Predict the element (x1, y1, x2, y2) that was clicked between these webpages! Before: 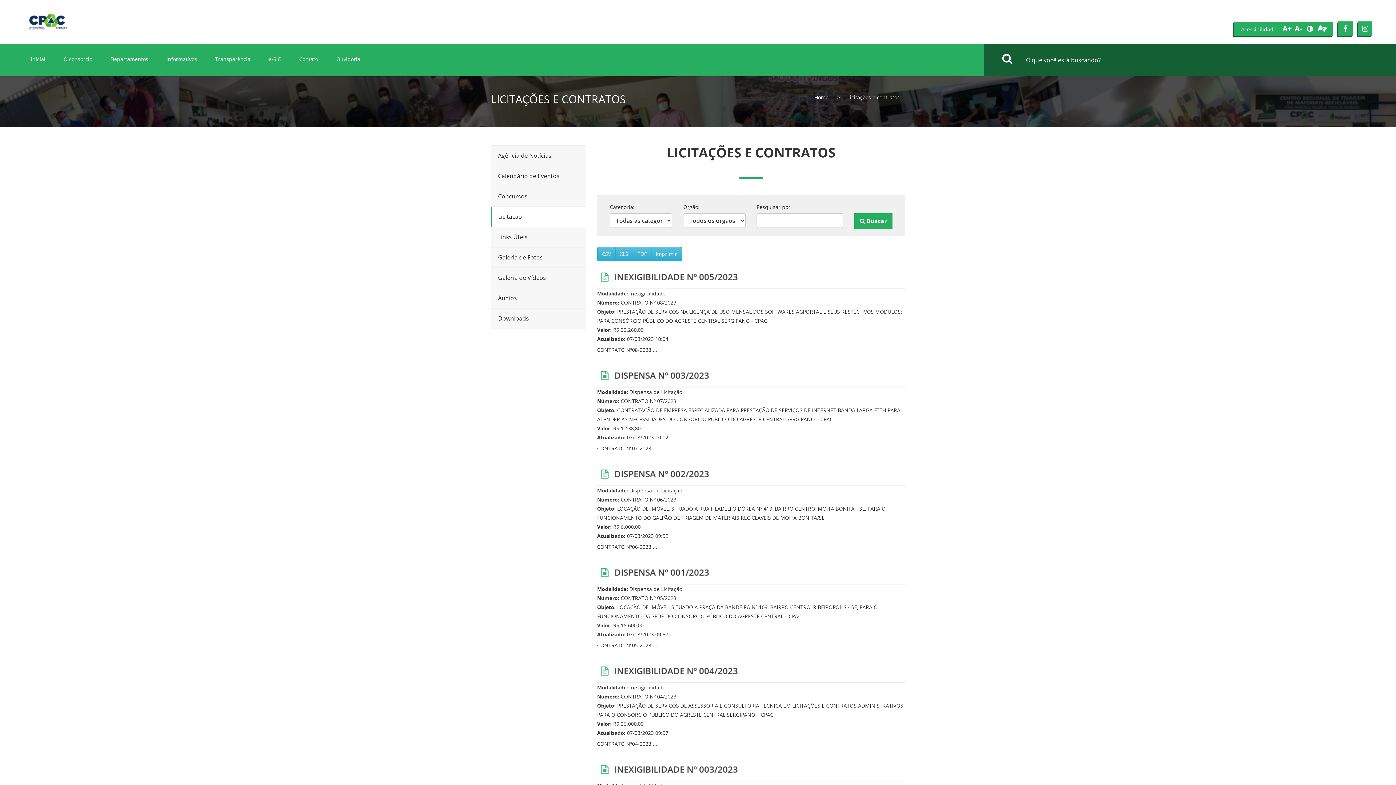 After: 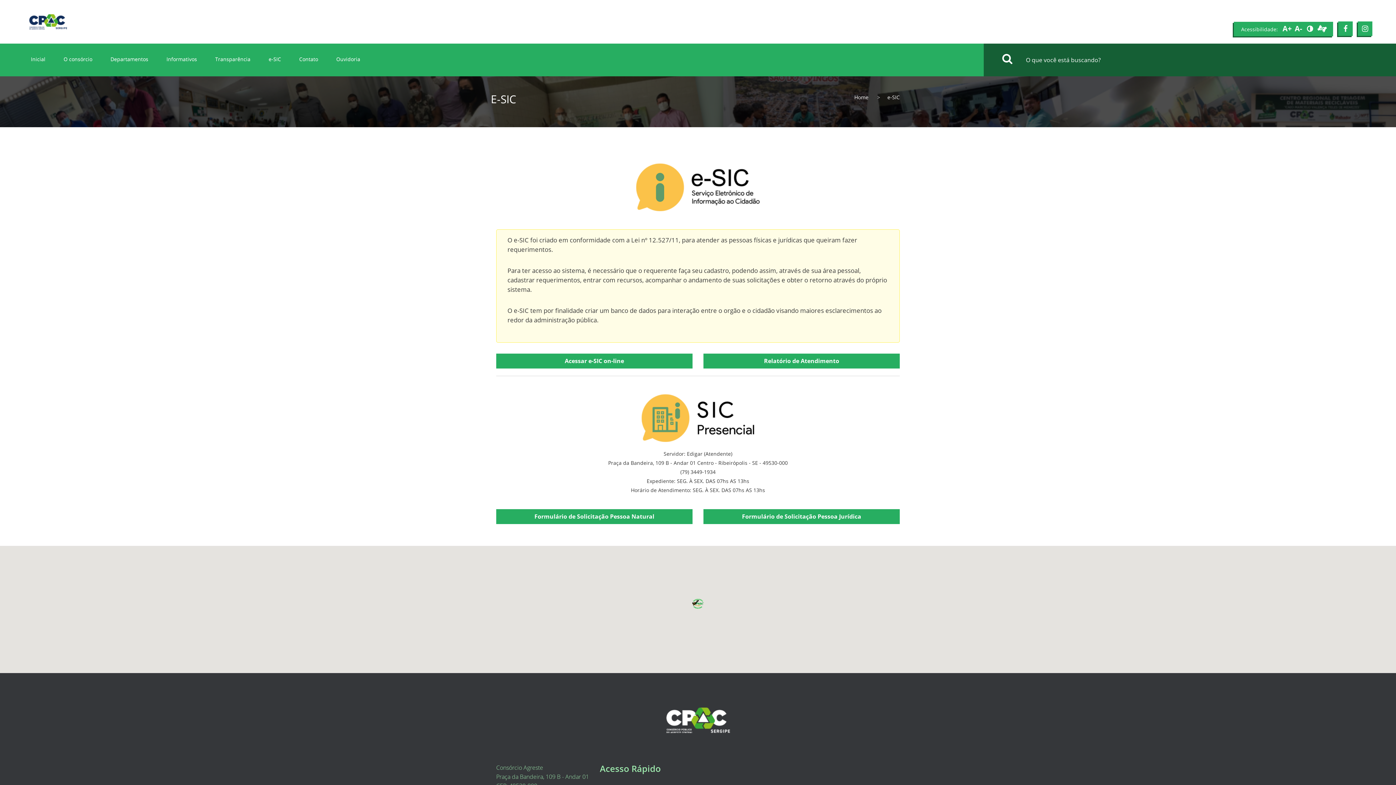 Action: bbox: (259, 43, 290, 76) label: e-SIC